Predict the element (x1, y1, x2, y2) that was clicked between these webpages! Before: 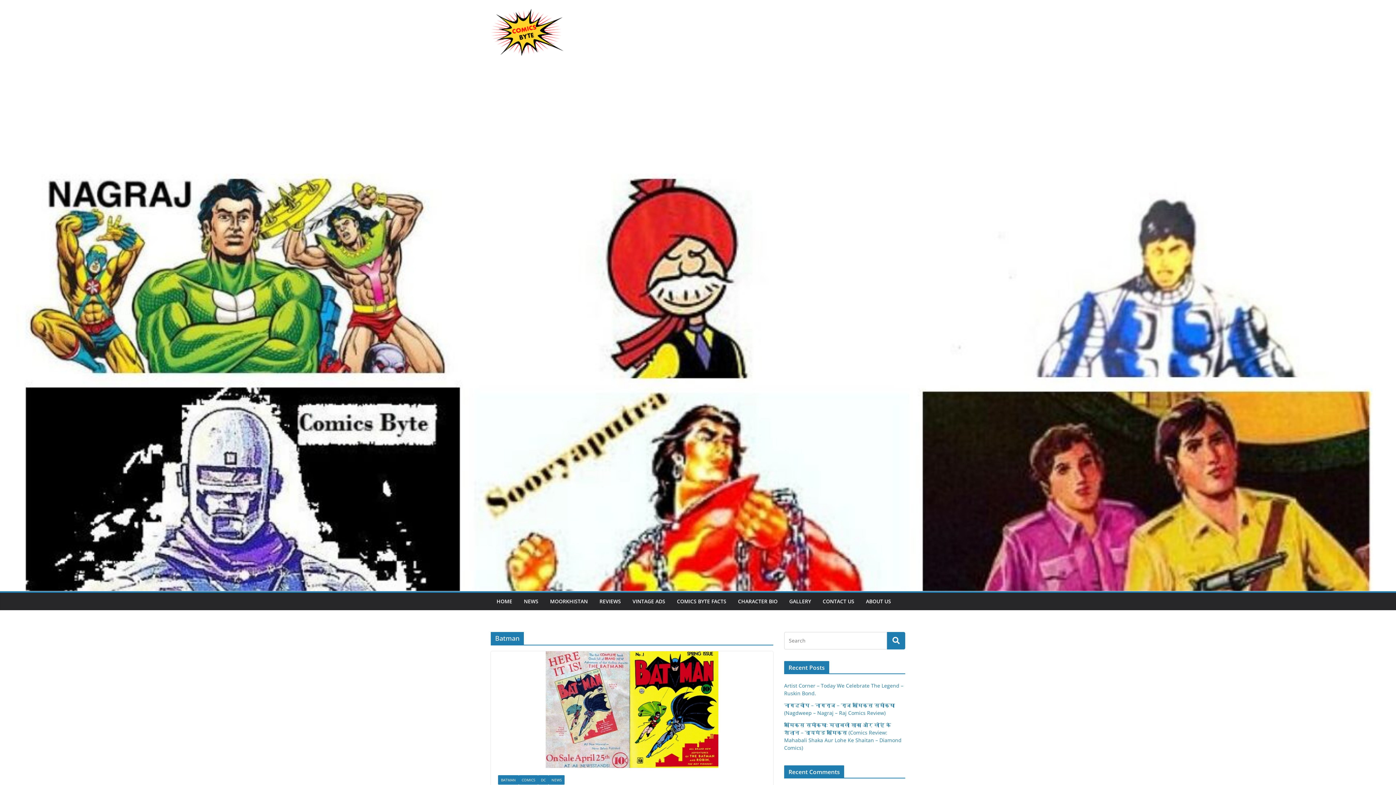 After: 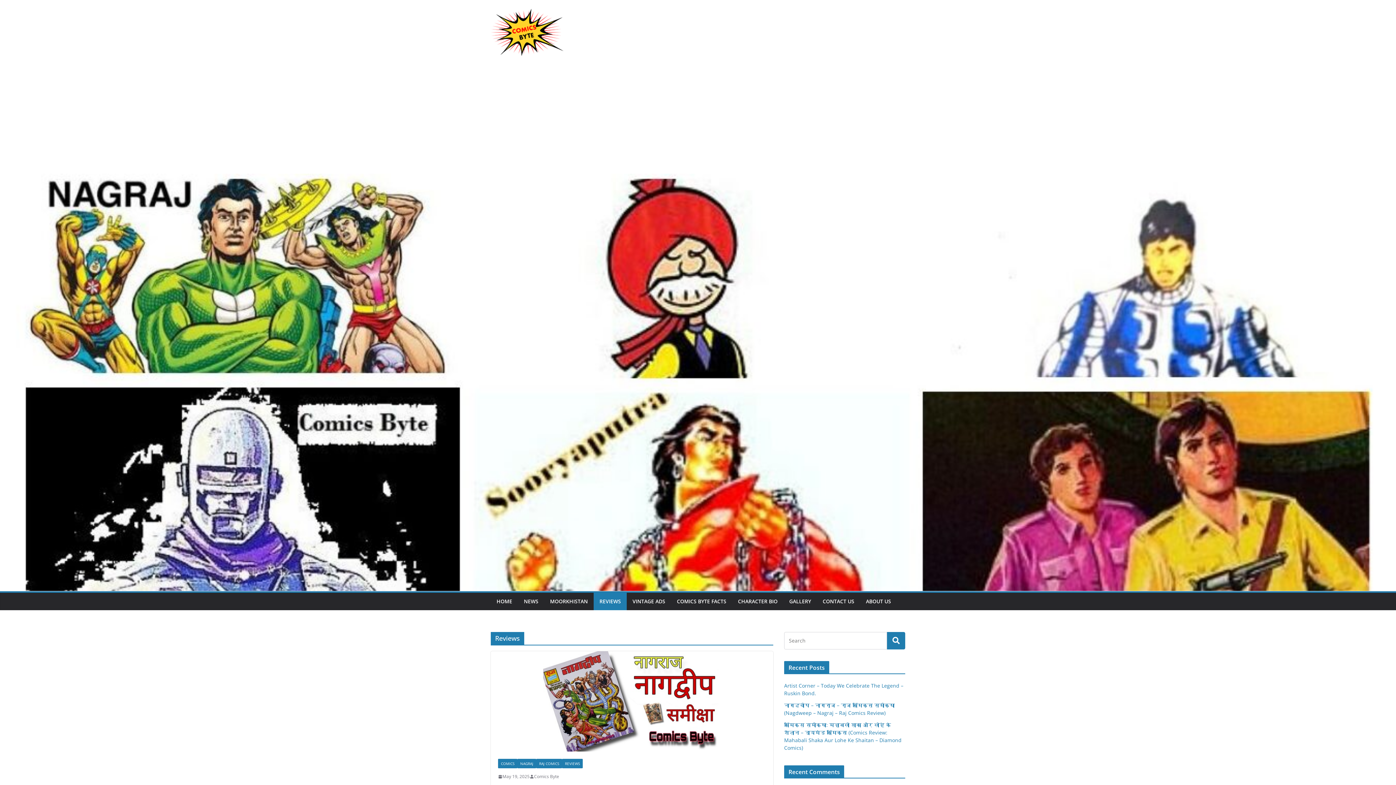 Action: bbox: (599, 596, 621, 607) label: REVIEWS